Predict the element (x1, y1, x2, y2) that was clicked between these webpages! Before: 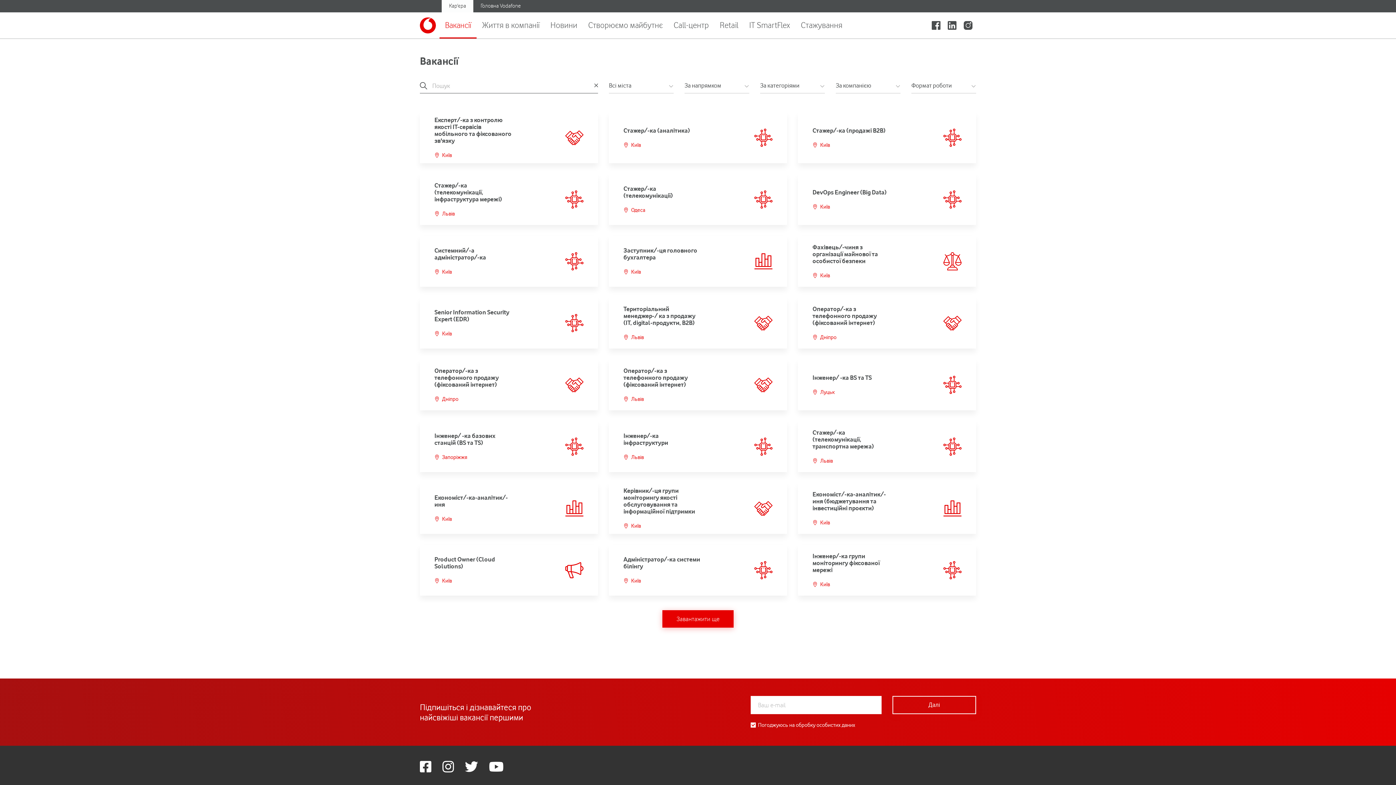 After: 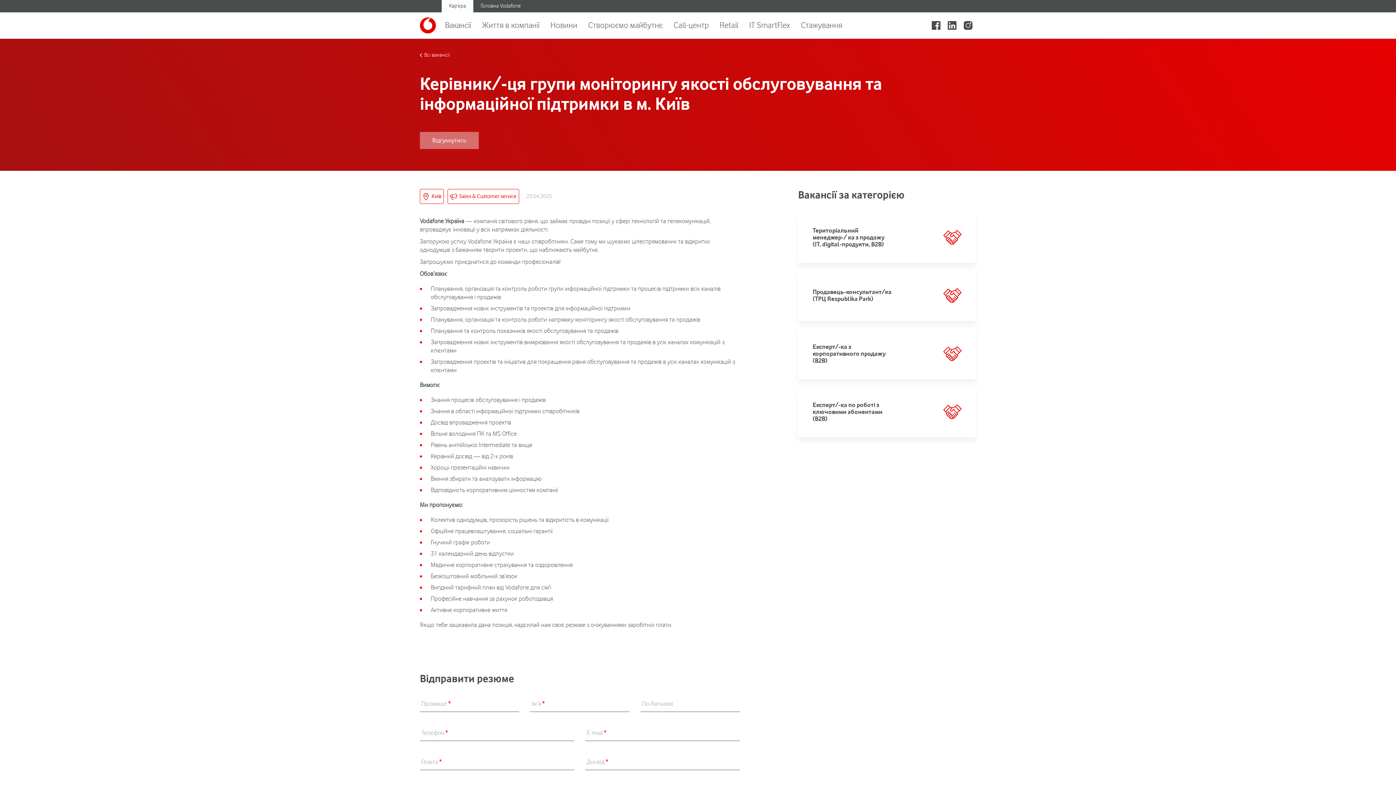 Action: bbox: (609, 483, 787, 534) label: Керівник/-ця групи моніторингу якості обслуговування та інформаційної підтримки
Київ